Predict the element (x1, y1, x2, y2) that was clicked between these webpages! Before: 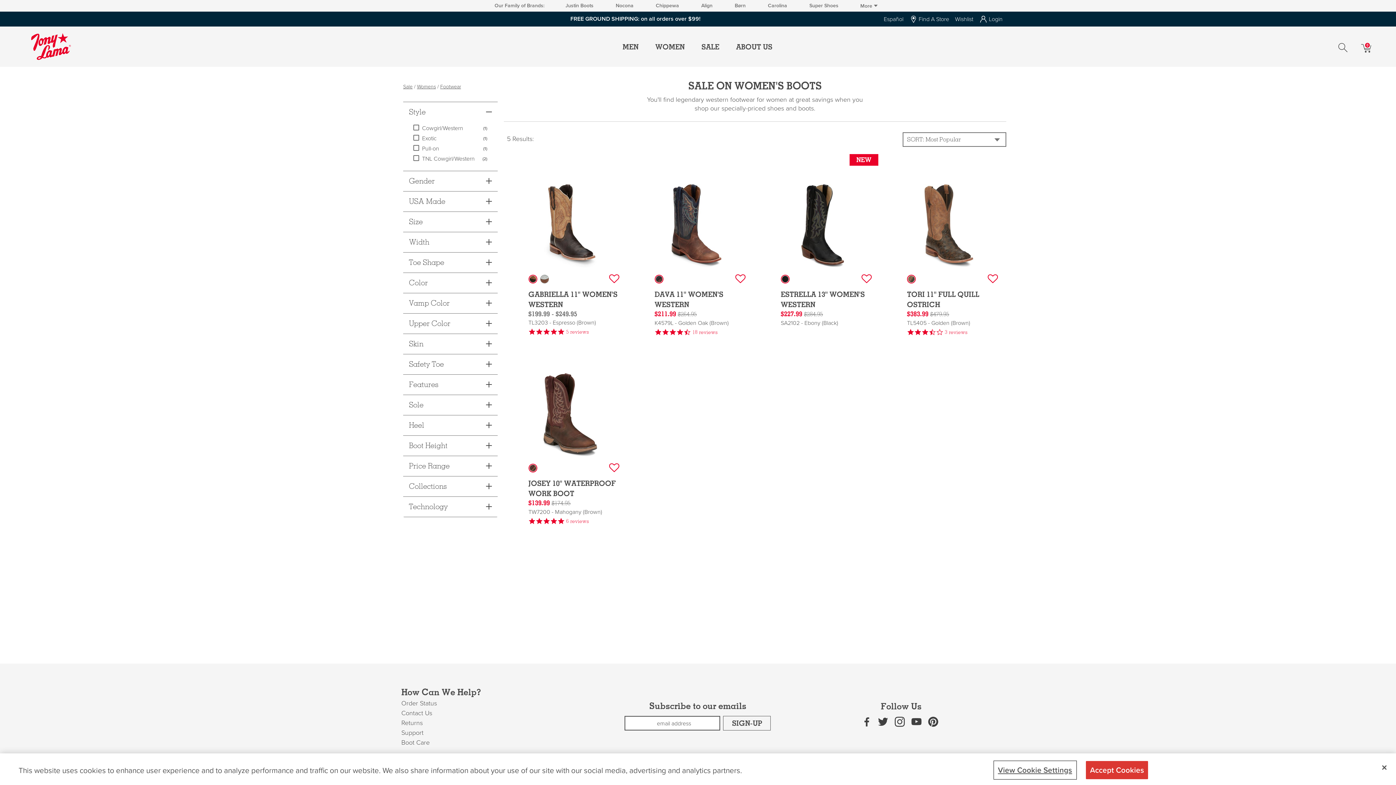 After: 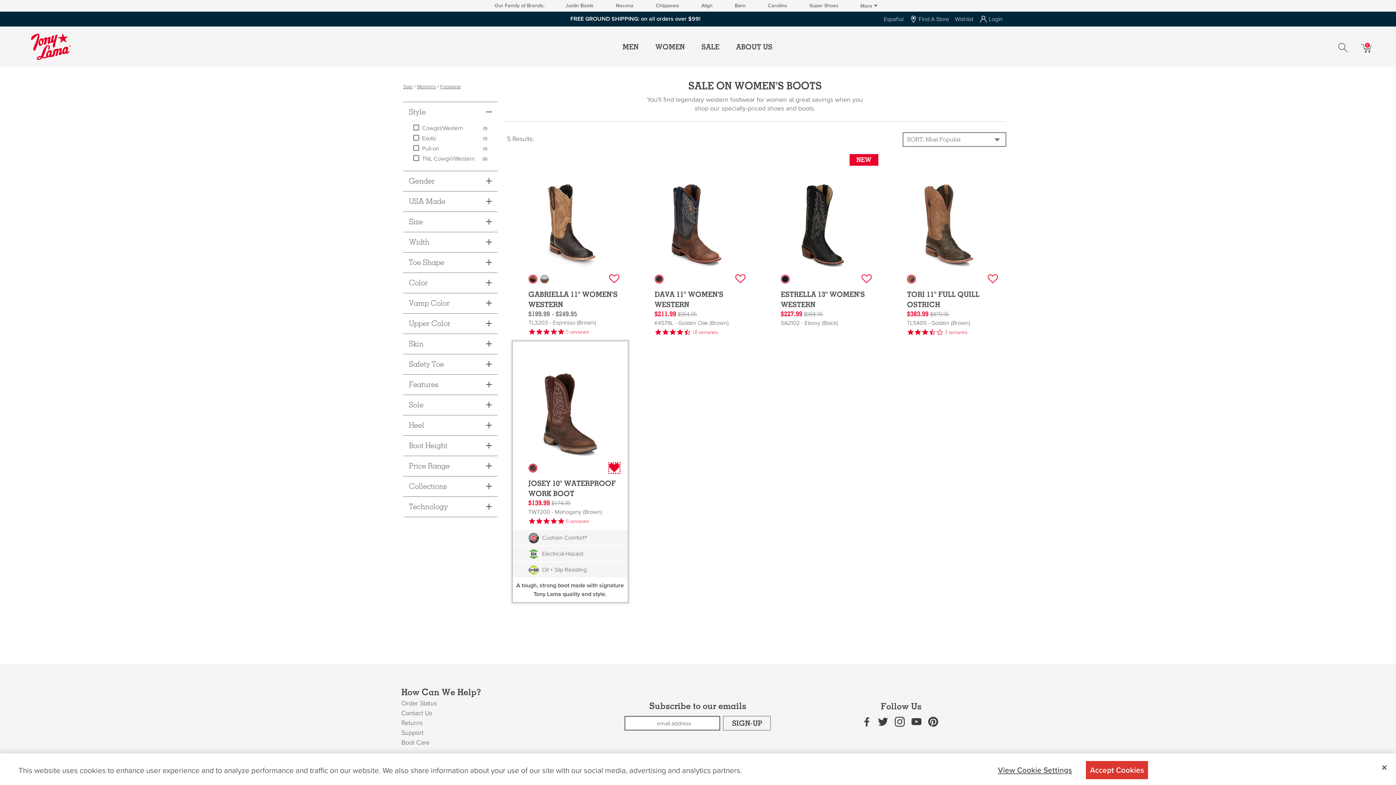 Action: label: Add to wishlist bbox: (608, 462, 620, 474)